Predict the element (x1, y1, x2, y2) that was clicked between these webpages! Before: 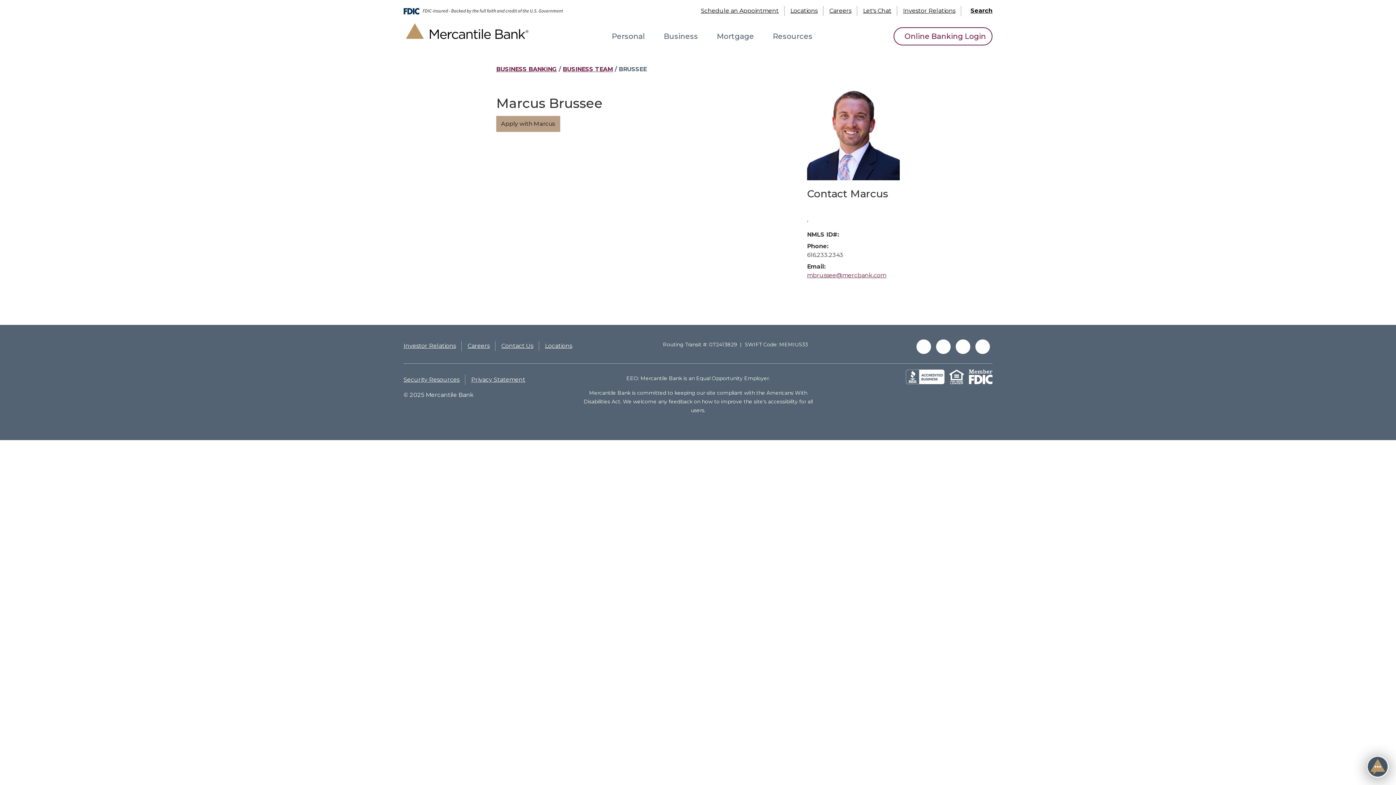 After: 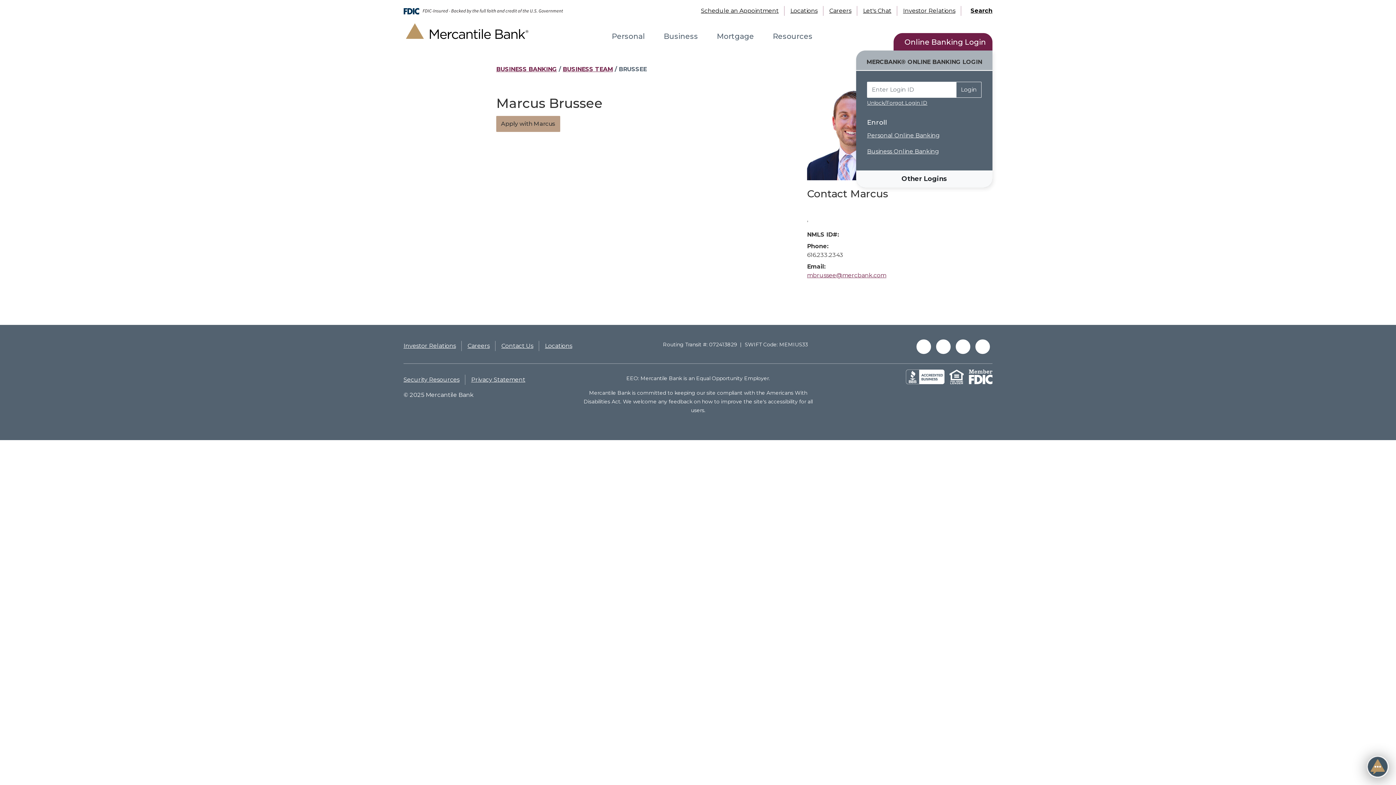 Action: bbox: (893, 27, 992, 45) label: Online Banking Login